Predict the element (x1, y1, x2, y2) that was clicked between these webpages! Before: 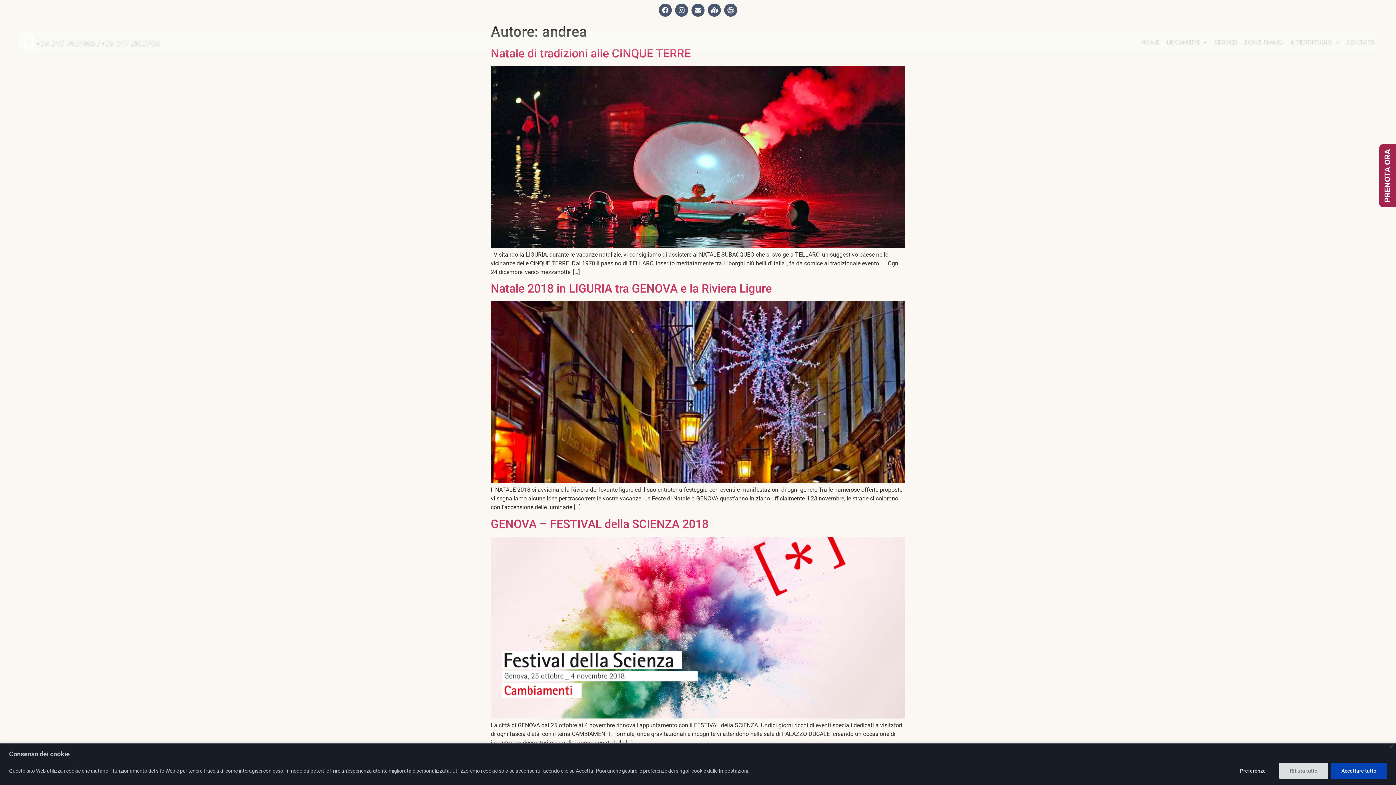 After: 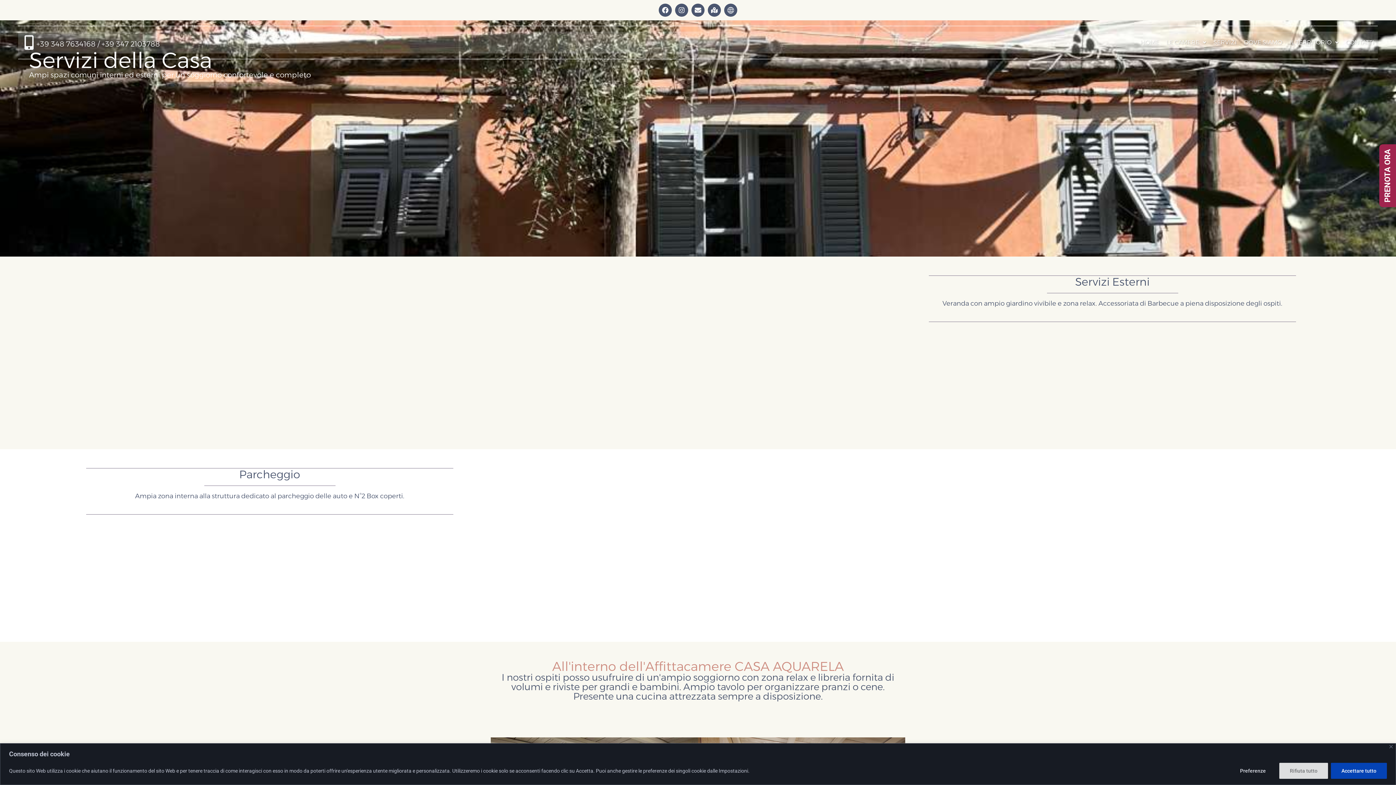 Action: bbox: (1213, 39, 1237, 45) label: SERVIZI